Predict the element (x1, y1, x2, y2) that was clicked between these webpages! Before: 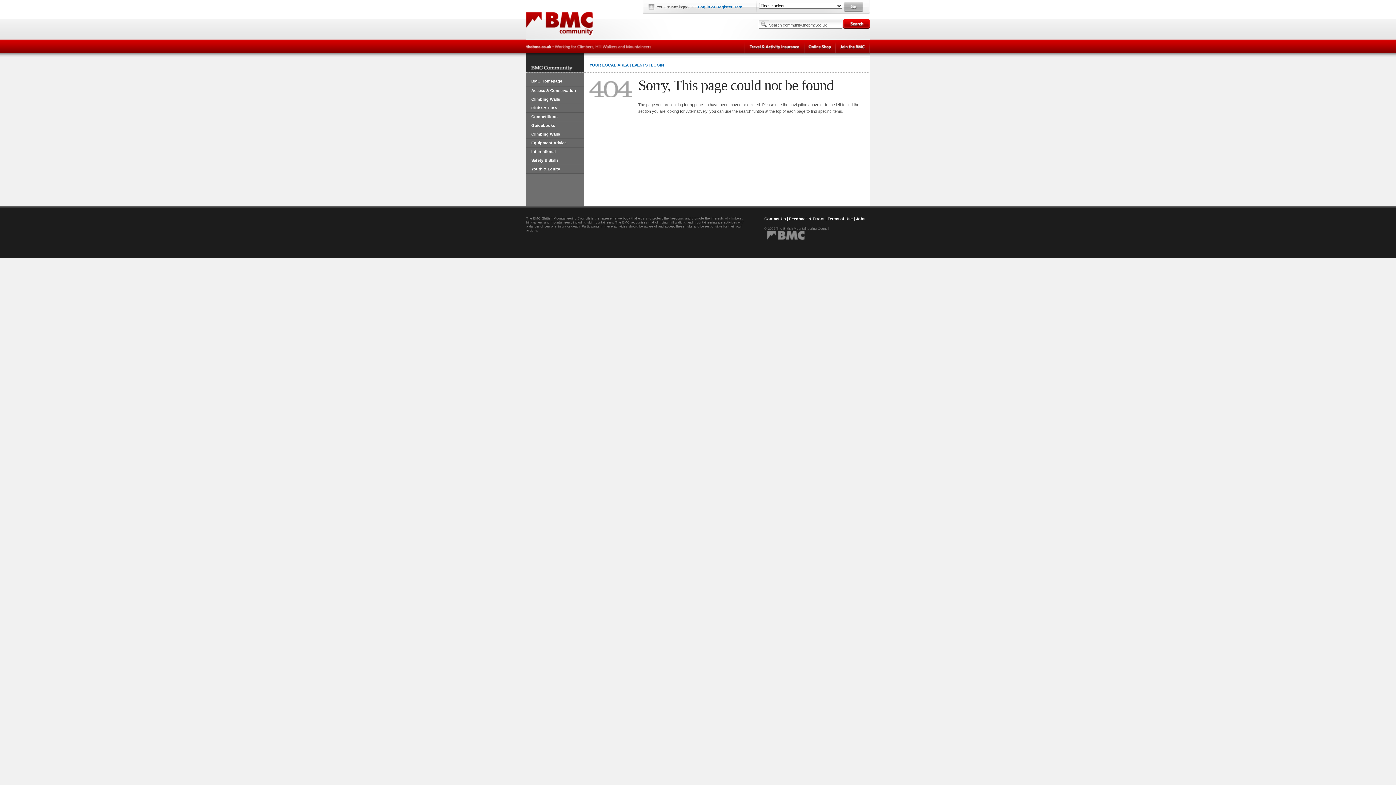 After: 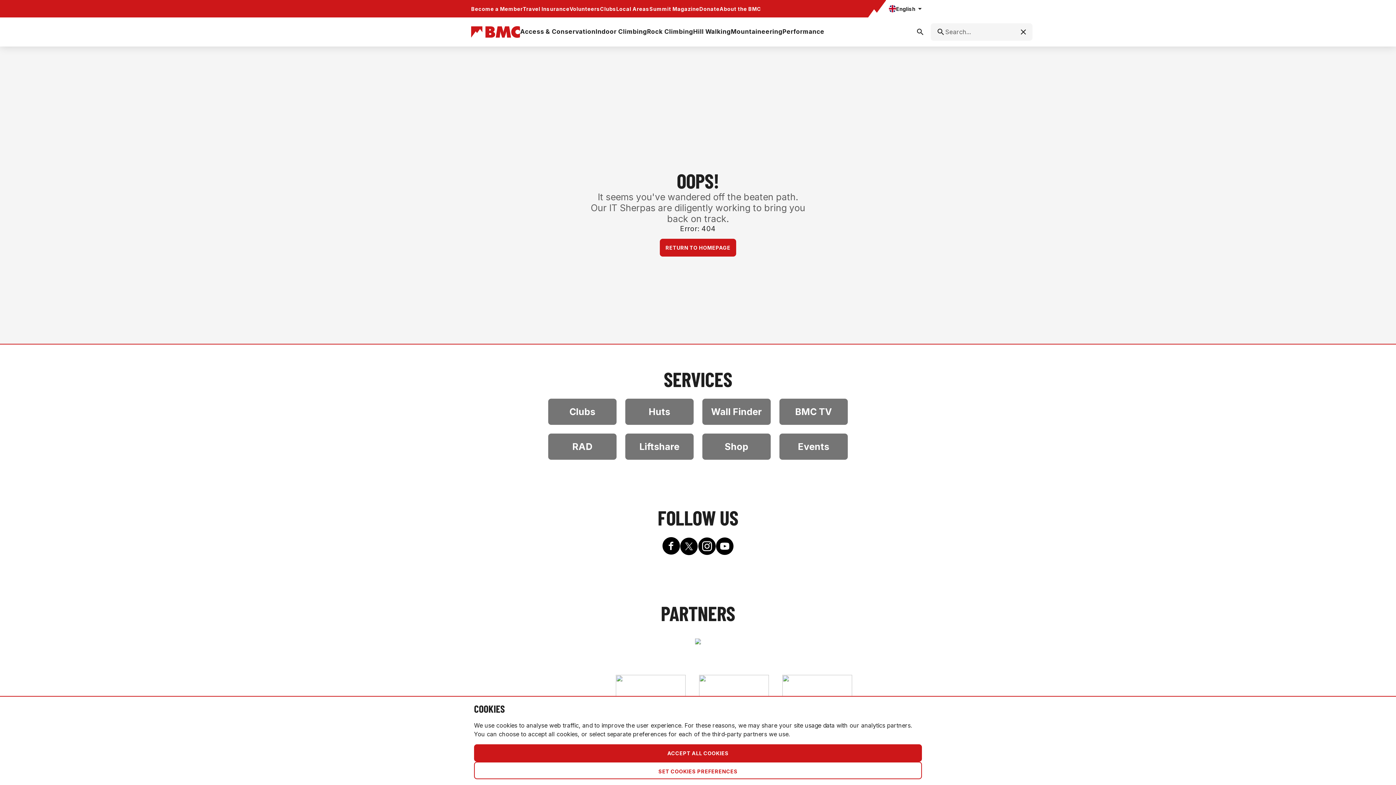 Action: label: Access & Conservation bbox: (526, 86, 584, 95)